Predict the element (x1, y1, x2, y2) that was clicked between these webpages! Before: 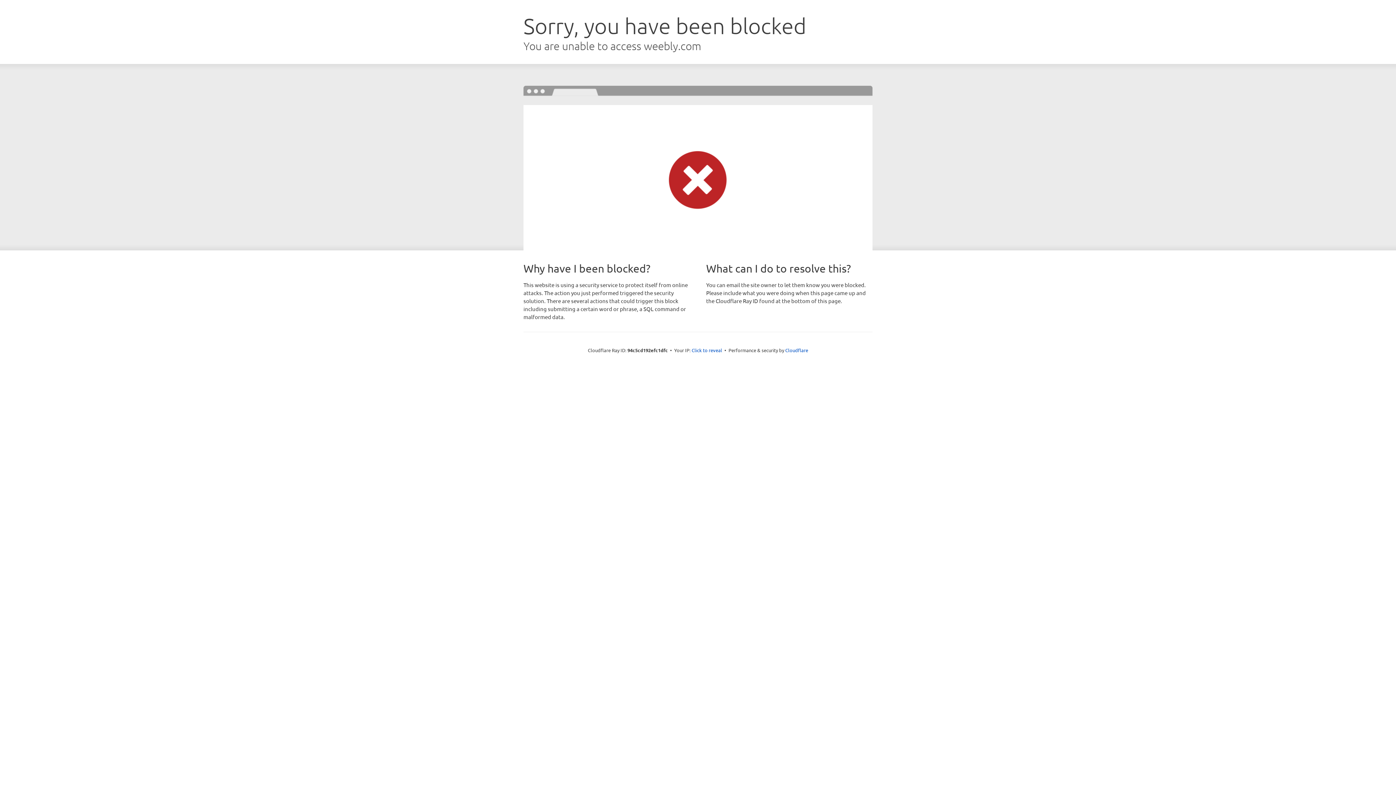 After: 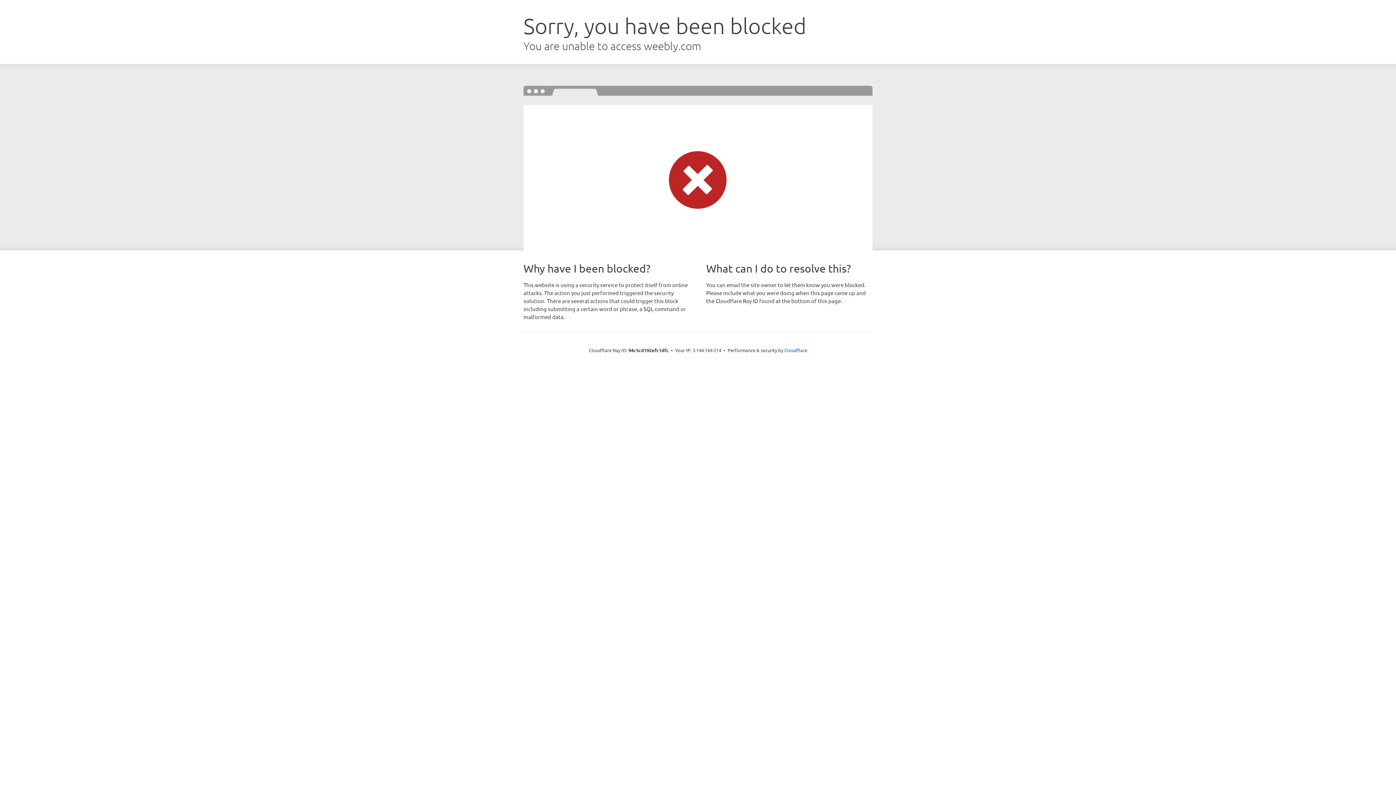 Action: label: Click to reveal bbox: (691, 346, 722, 353)